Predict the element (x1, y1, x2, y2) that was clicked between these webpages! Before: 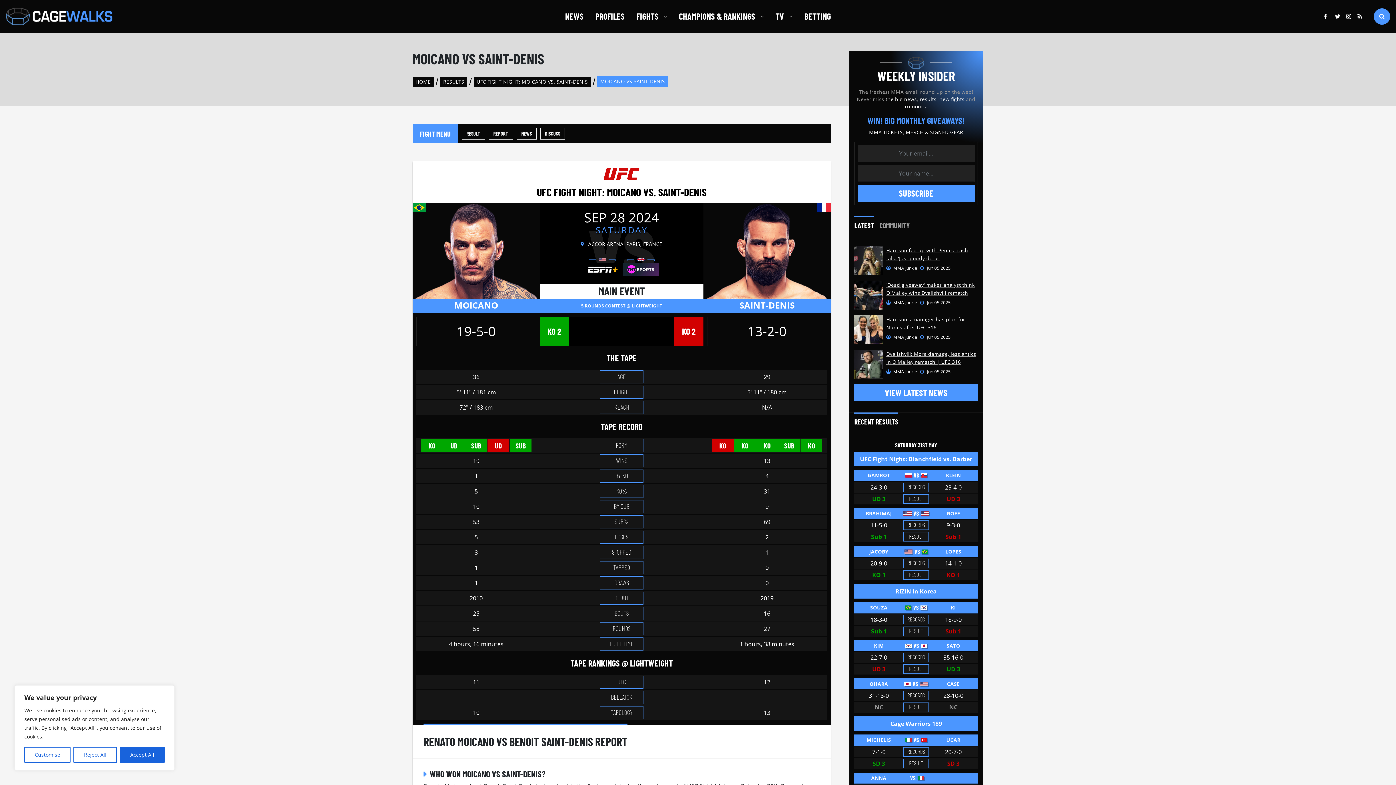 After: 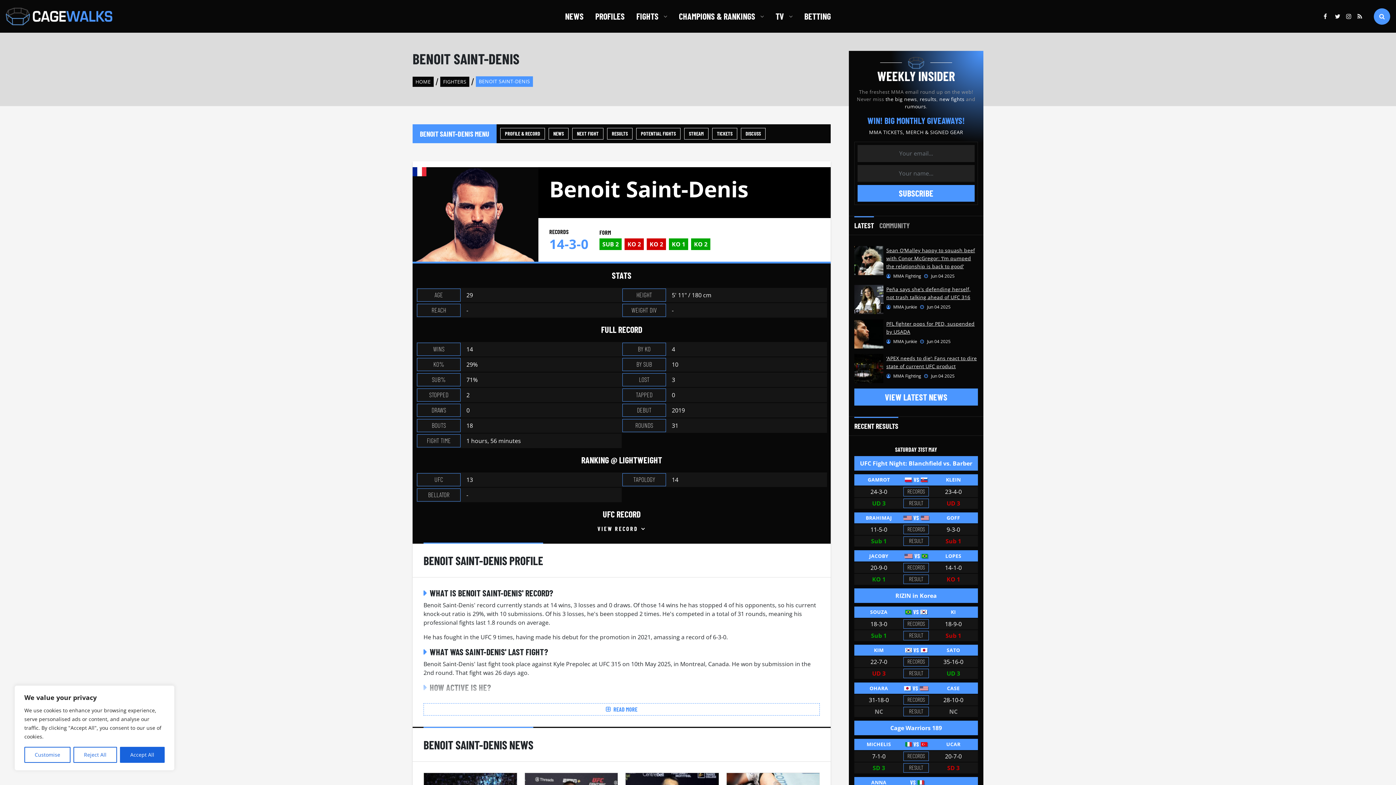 Action: bbox: (703, 246, 830, 254)